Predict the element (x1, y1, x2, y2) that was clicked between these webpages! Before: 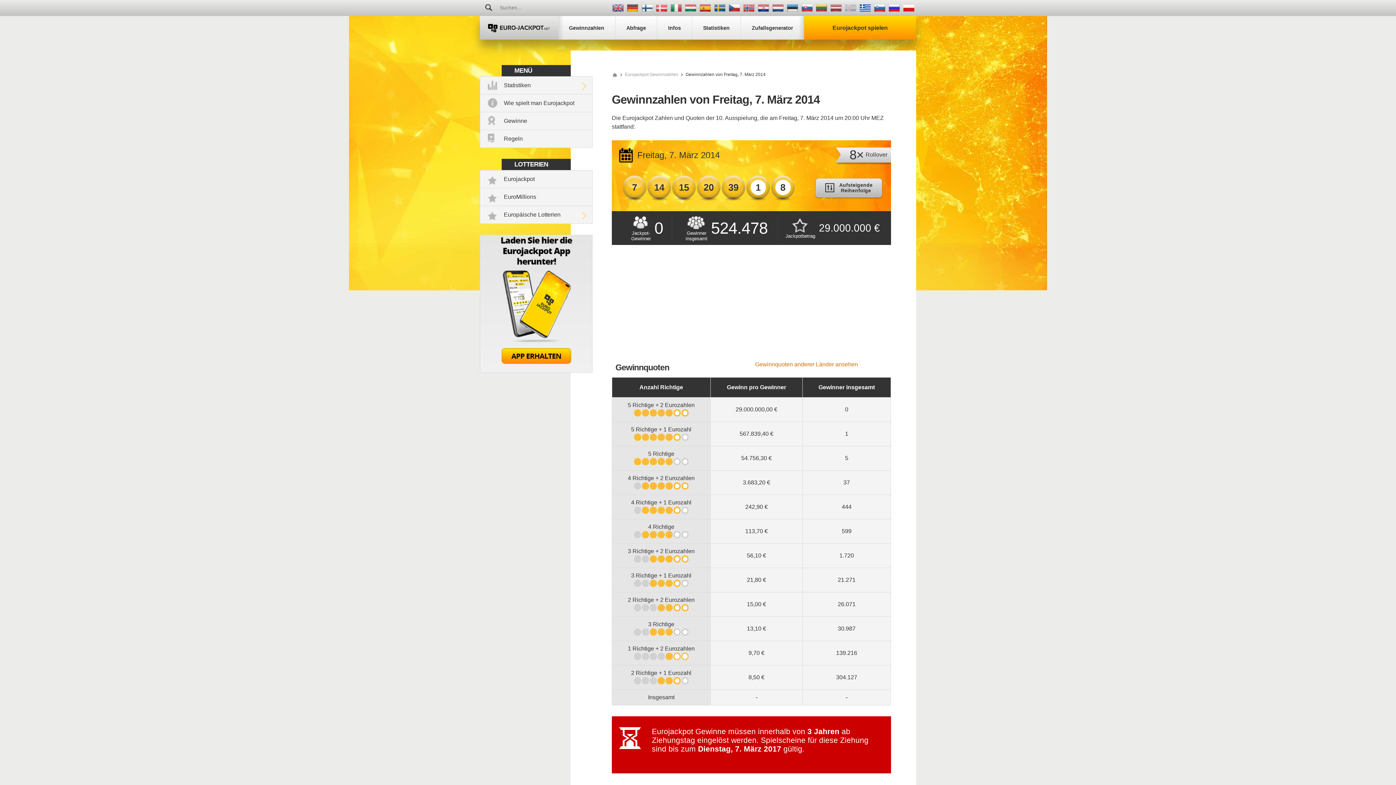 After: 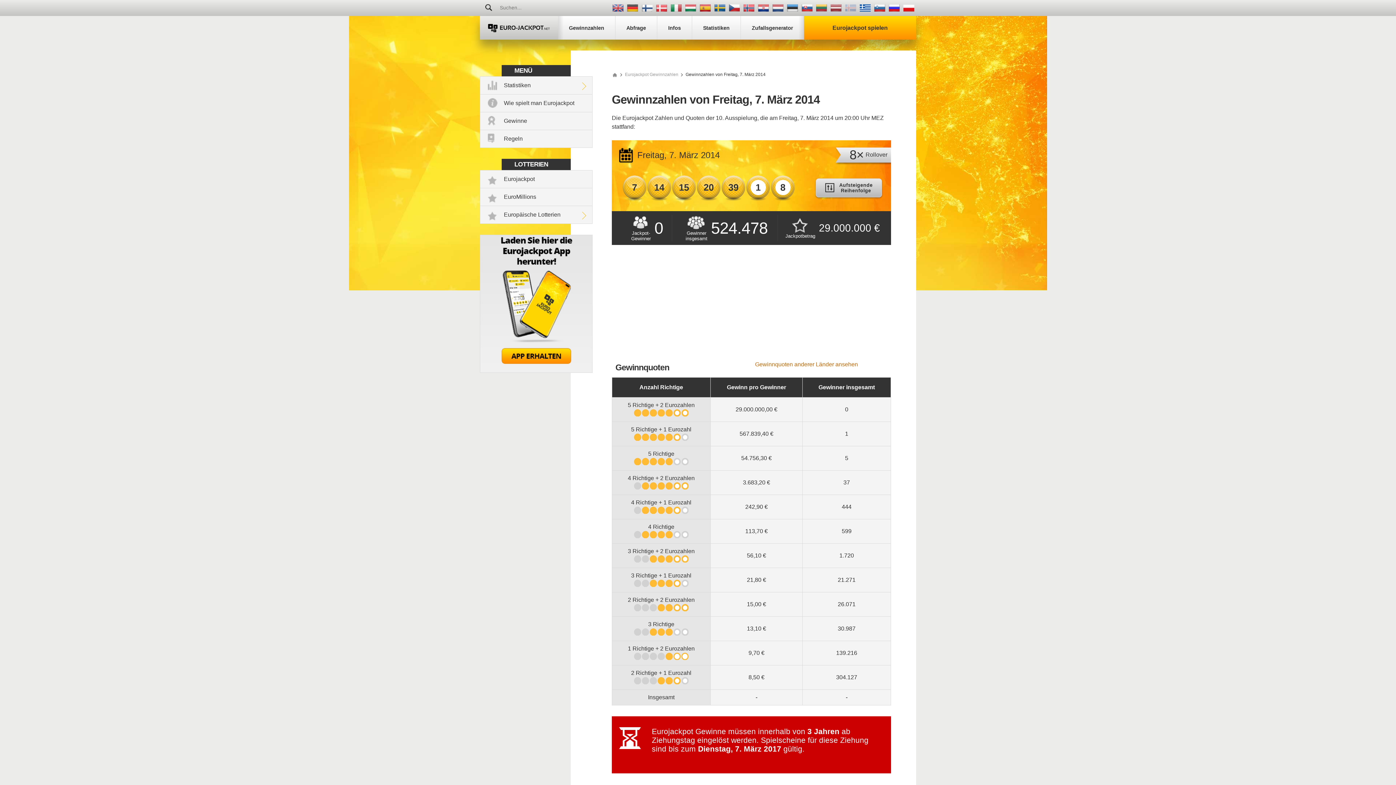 Action: bbox: (627, 4, 638, 11)